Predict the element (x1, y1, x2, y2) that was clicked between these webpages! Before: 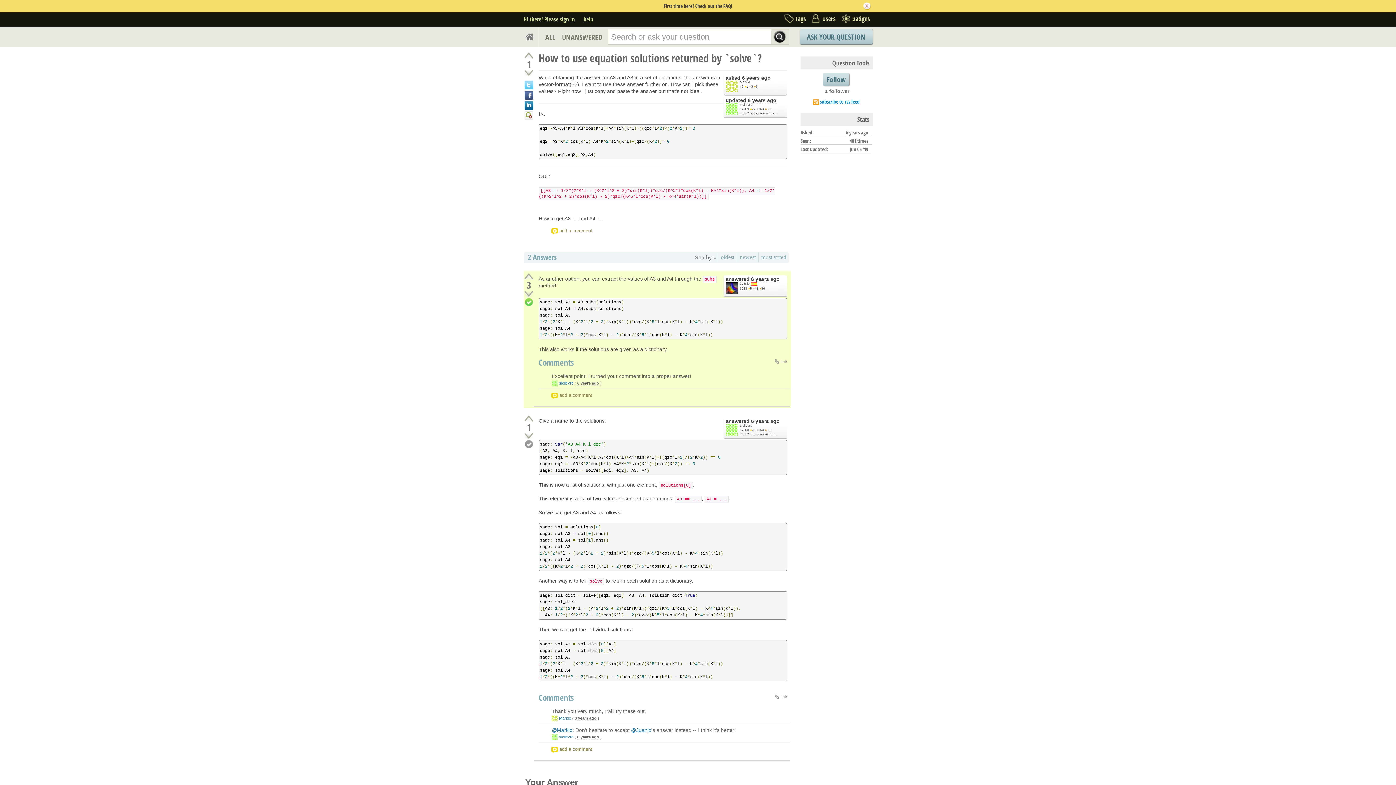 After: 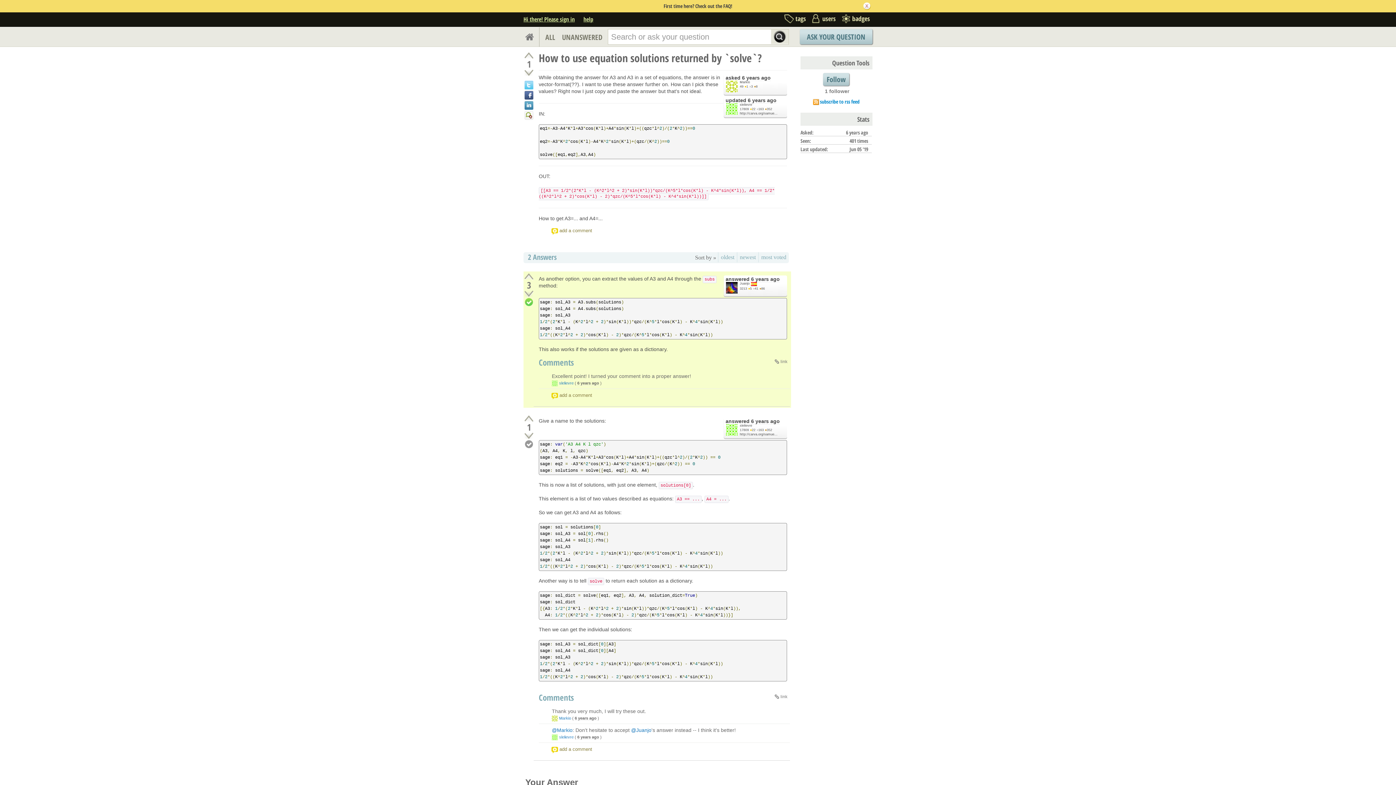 Action: bbox: (524, 100, 533, 110)